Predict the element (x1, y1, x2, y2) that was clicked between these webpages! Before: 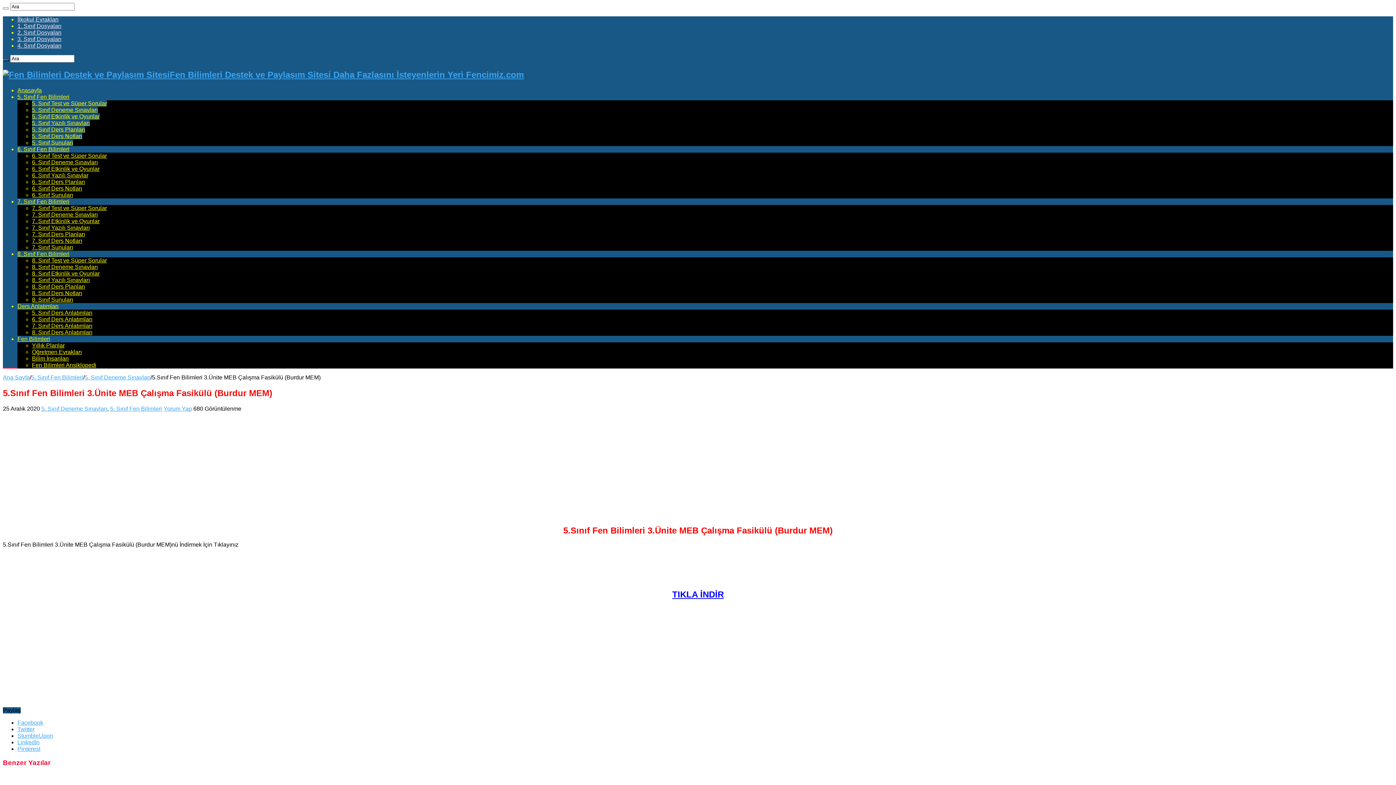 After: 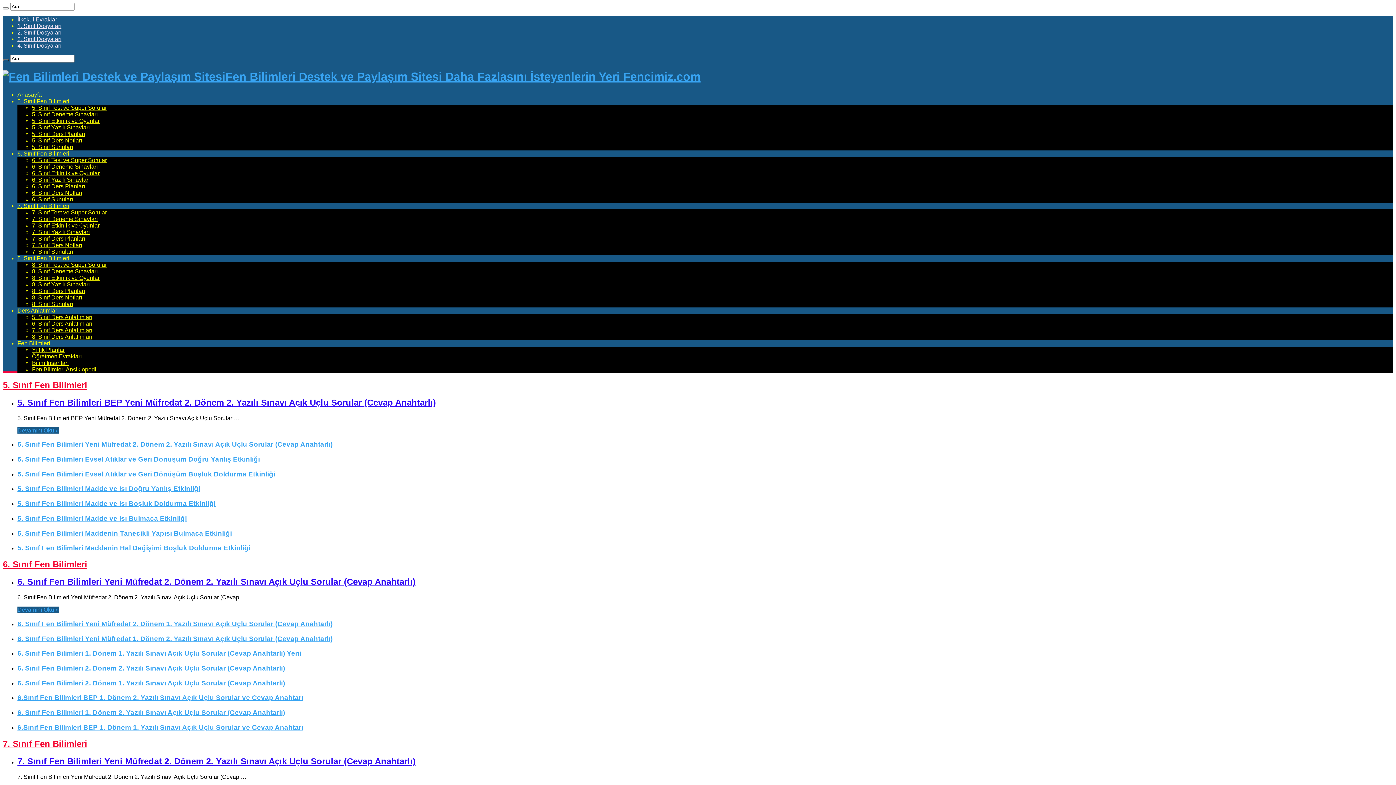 Action: bbox: (2, 374, 29, 380) label: Ana Sayfa